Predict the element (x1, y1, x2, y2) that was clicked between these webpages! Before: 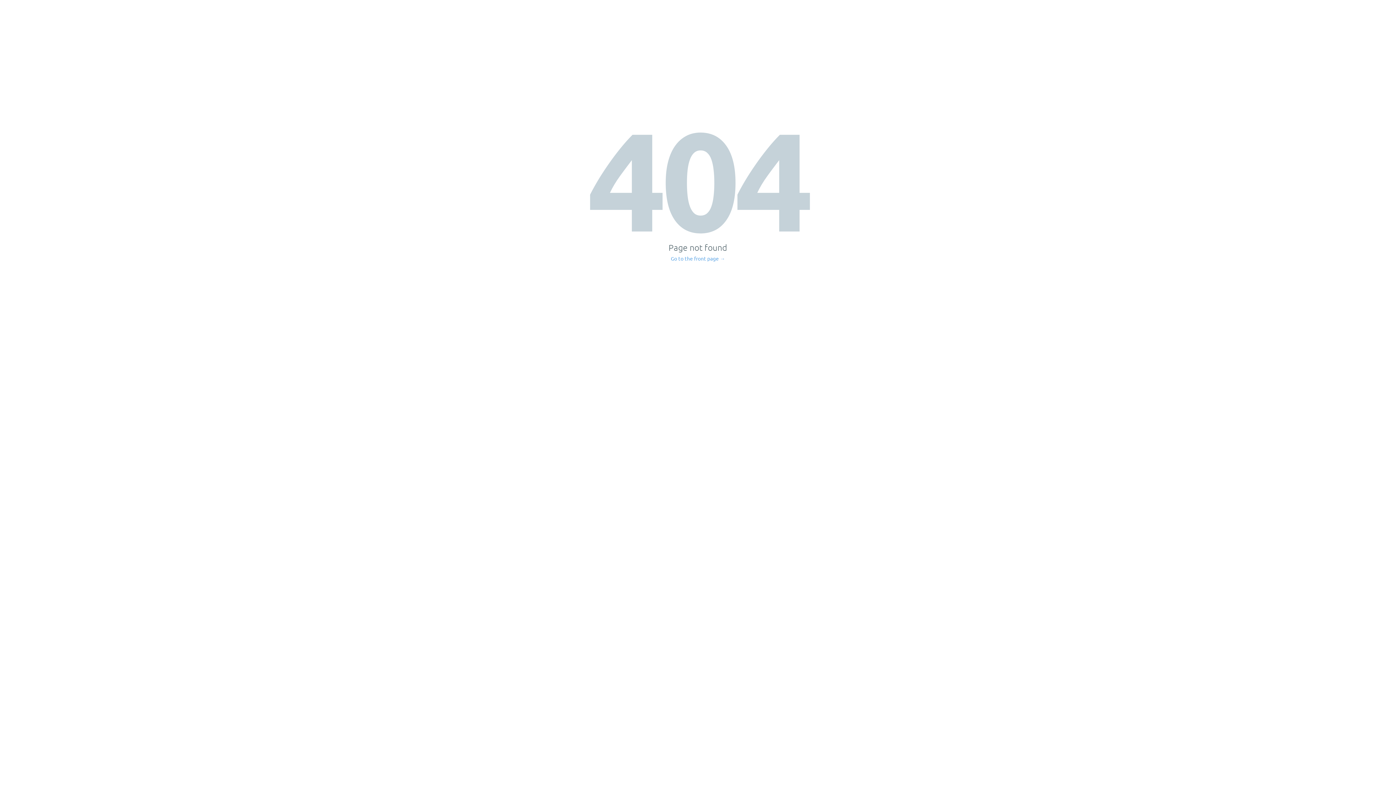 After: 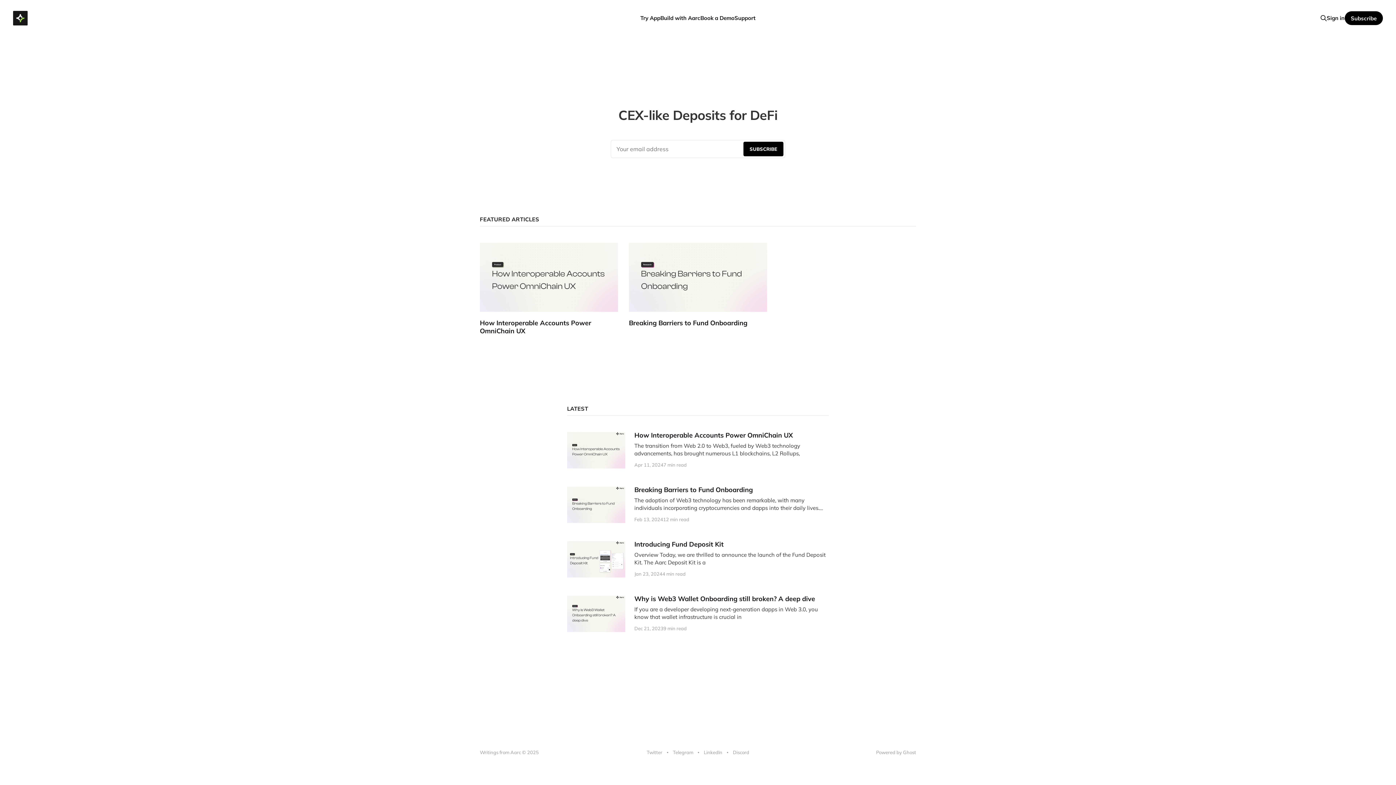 Action: bbox: (671, 256, 725, 261) label: Go to the front page →